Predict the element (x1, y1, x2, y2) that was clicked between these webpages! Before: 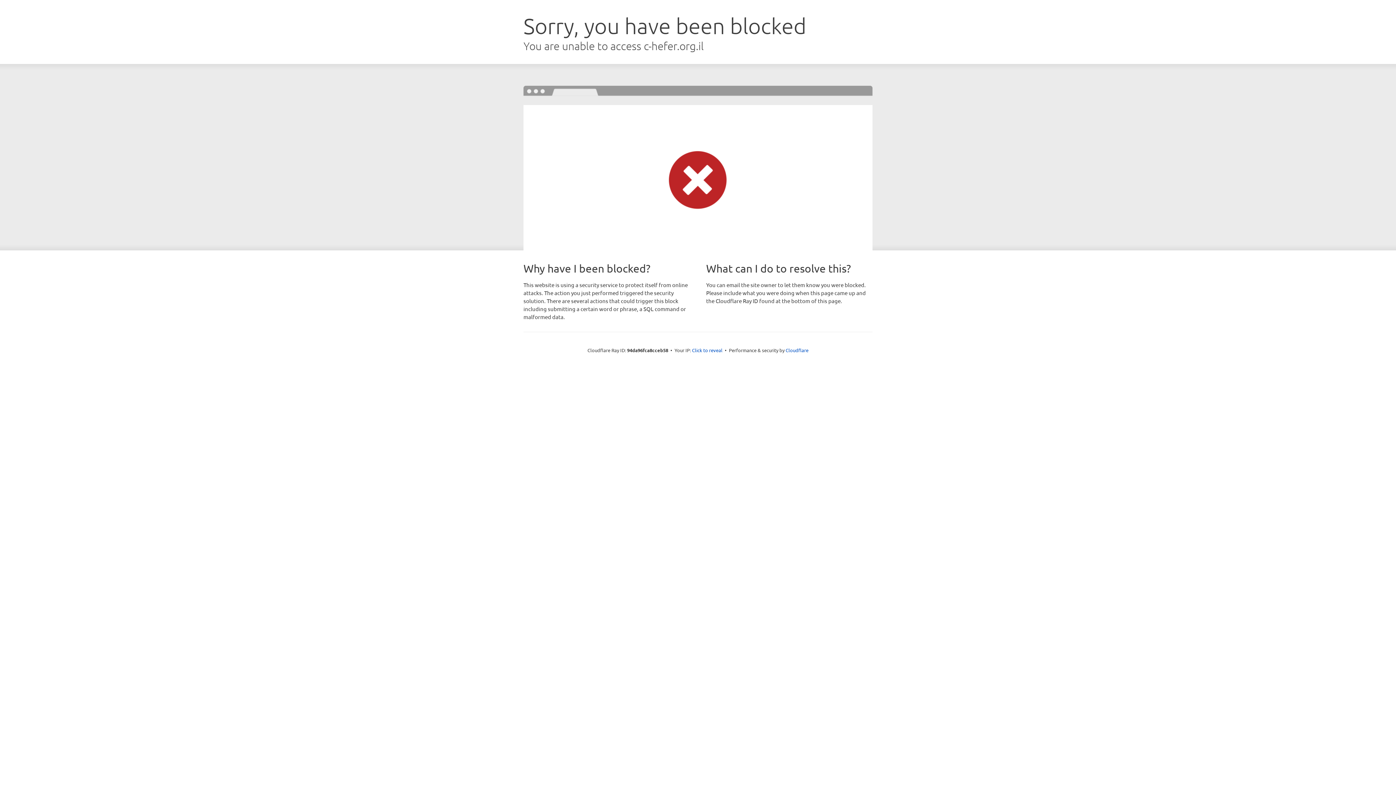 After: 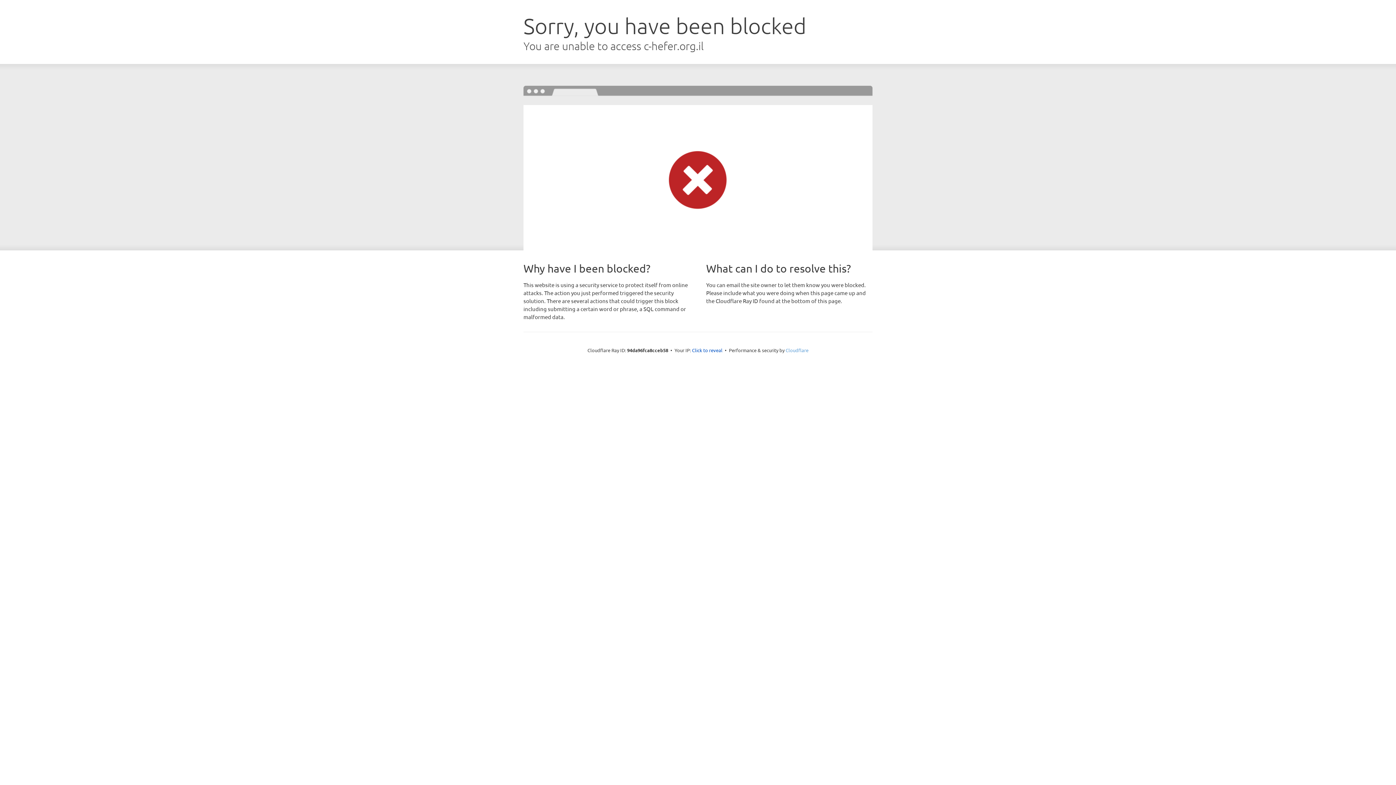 Action: bbox: (785, 347, 808, 353) label: Cloudflare